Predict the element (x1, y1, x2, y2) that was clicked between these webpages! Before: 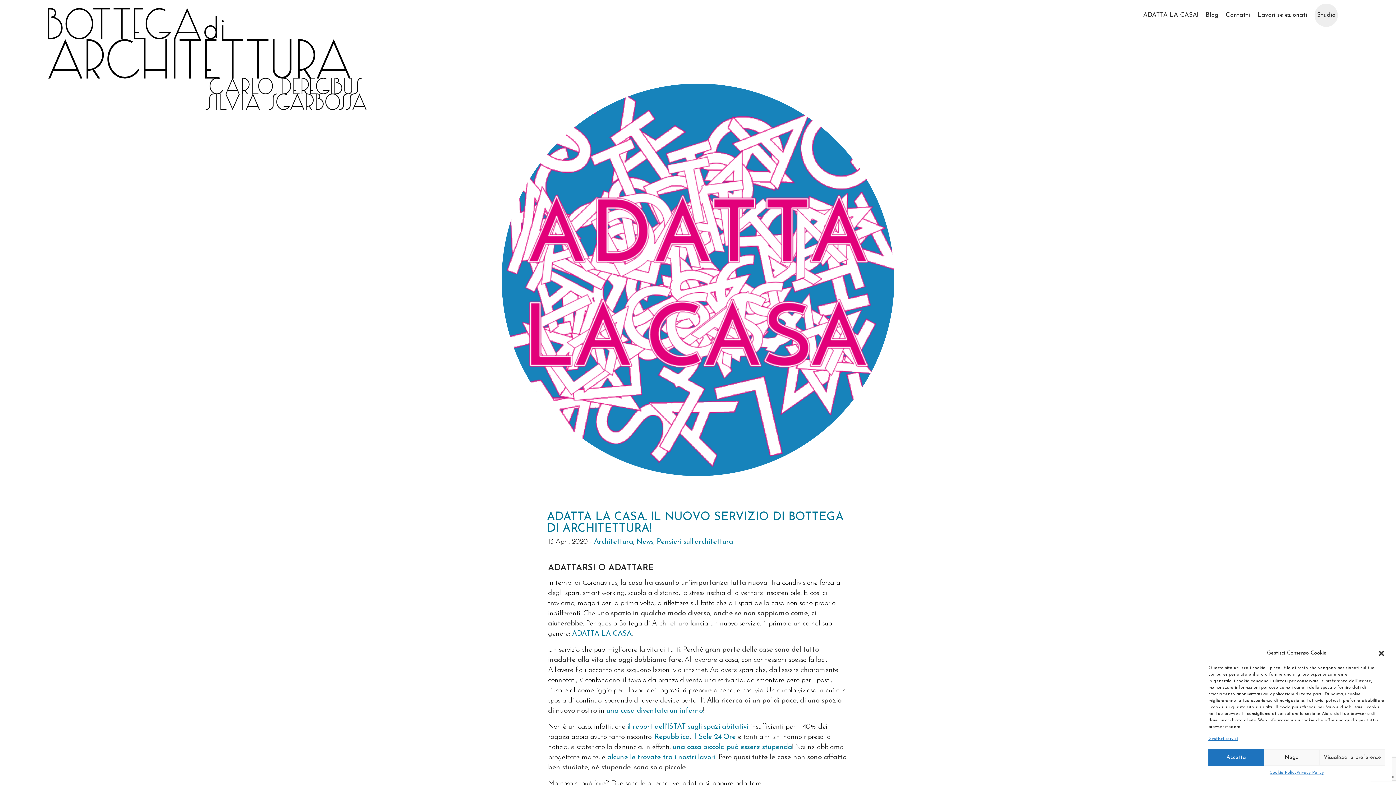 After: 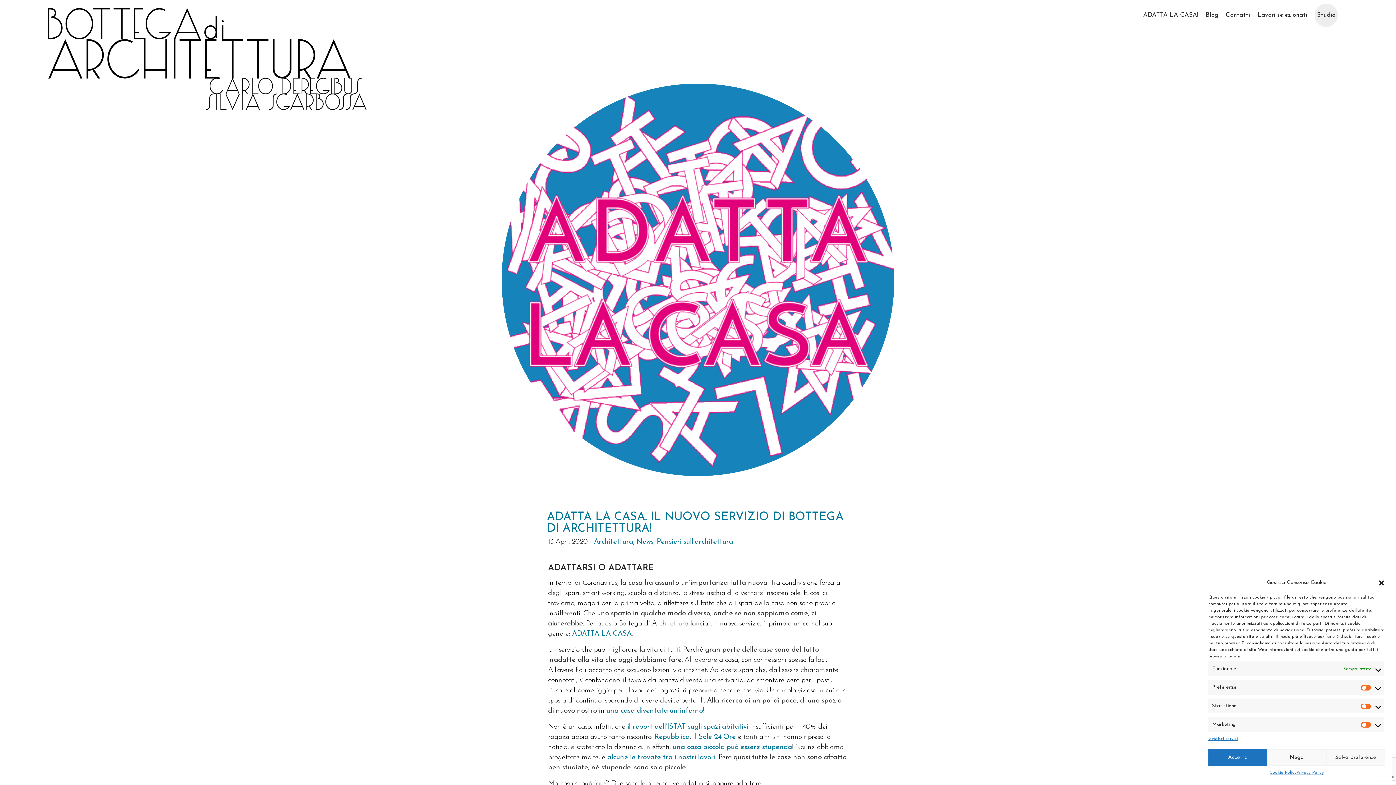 Action: bbox: (1319, 749, 1385, 766) label: Visualizza le preferenze